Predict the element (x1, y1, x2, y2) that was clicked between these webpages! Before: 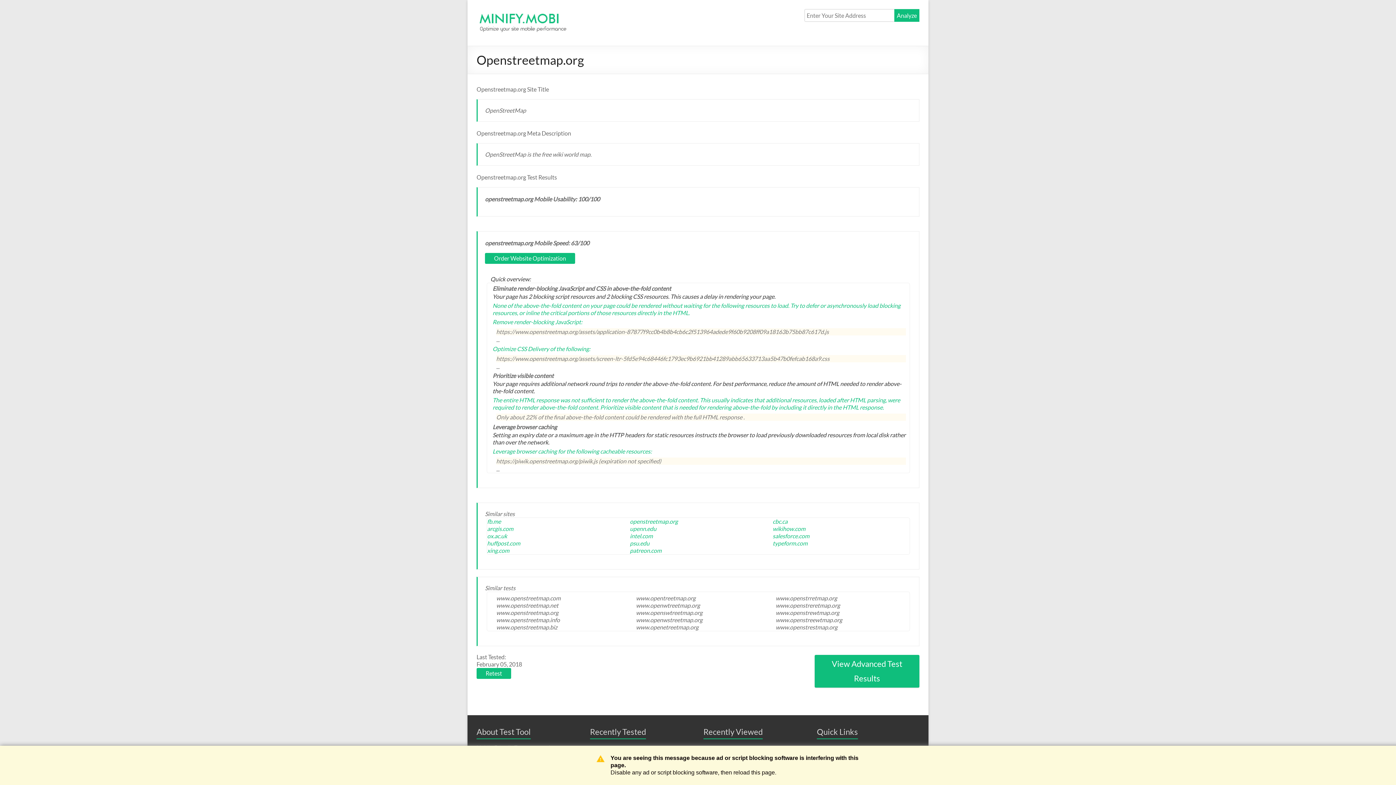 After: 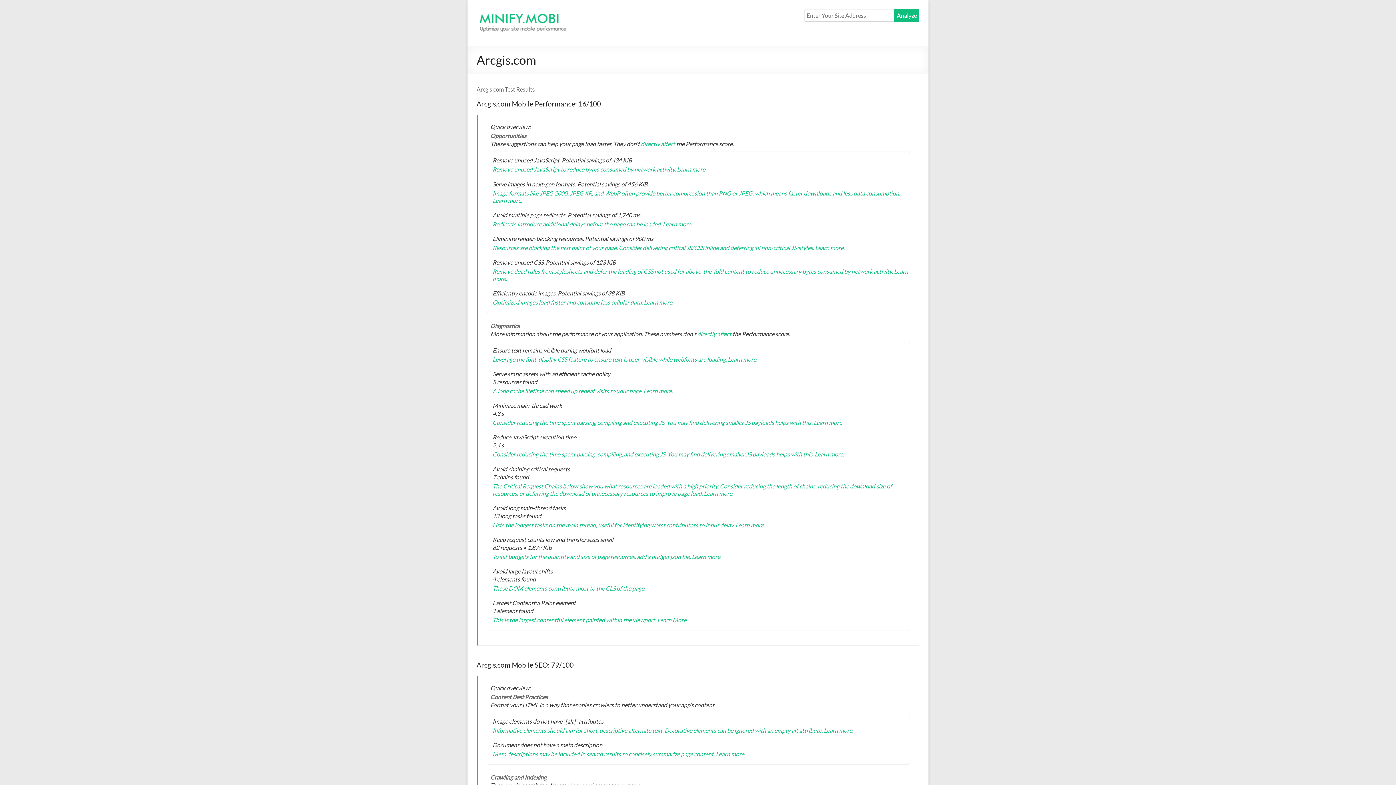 Action: label: arcgis.com bbox: (487, 525, 513, 532)